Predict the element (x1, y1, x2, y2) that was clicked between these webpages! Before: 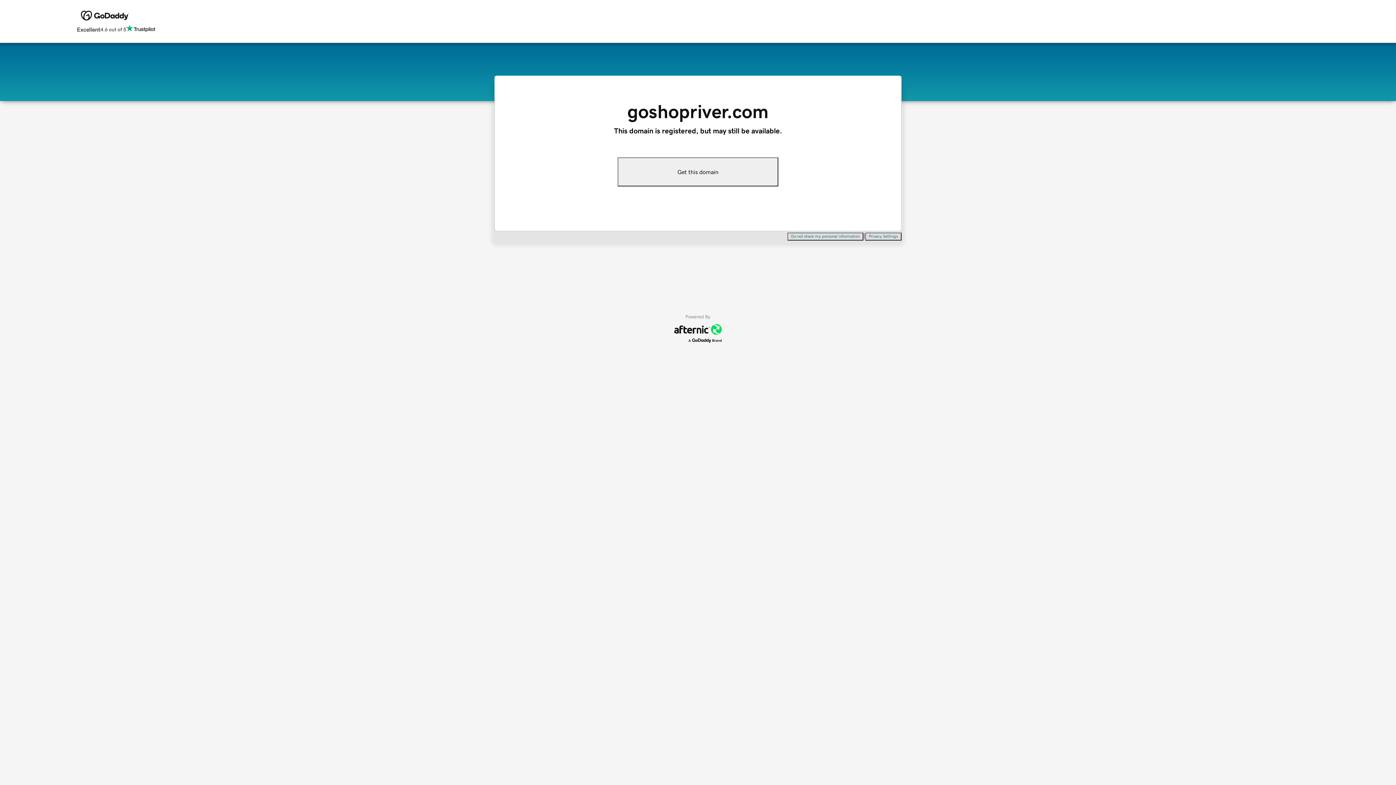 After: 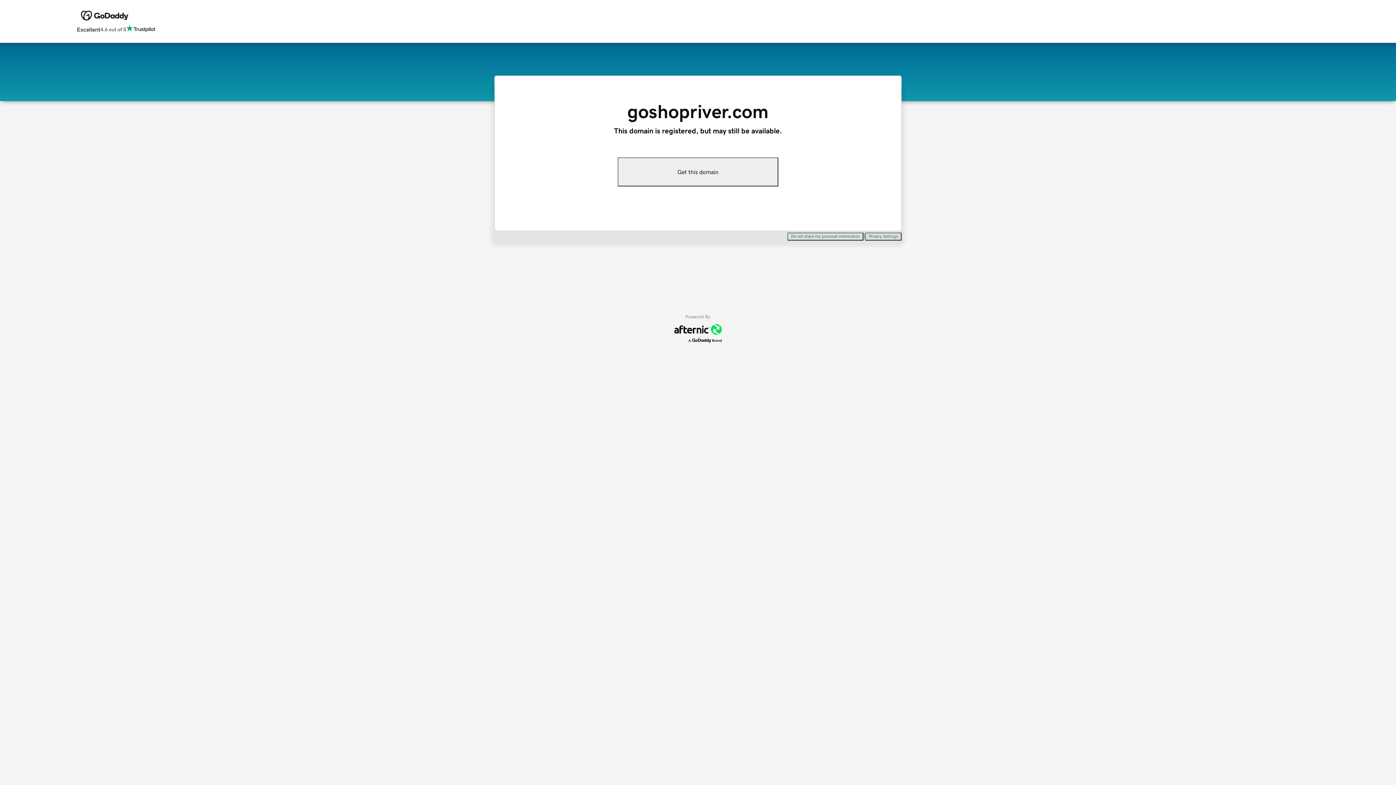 Action: bbox: (865, 232, 901, 240) label: Privacy Settings